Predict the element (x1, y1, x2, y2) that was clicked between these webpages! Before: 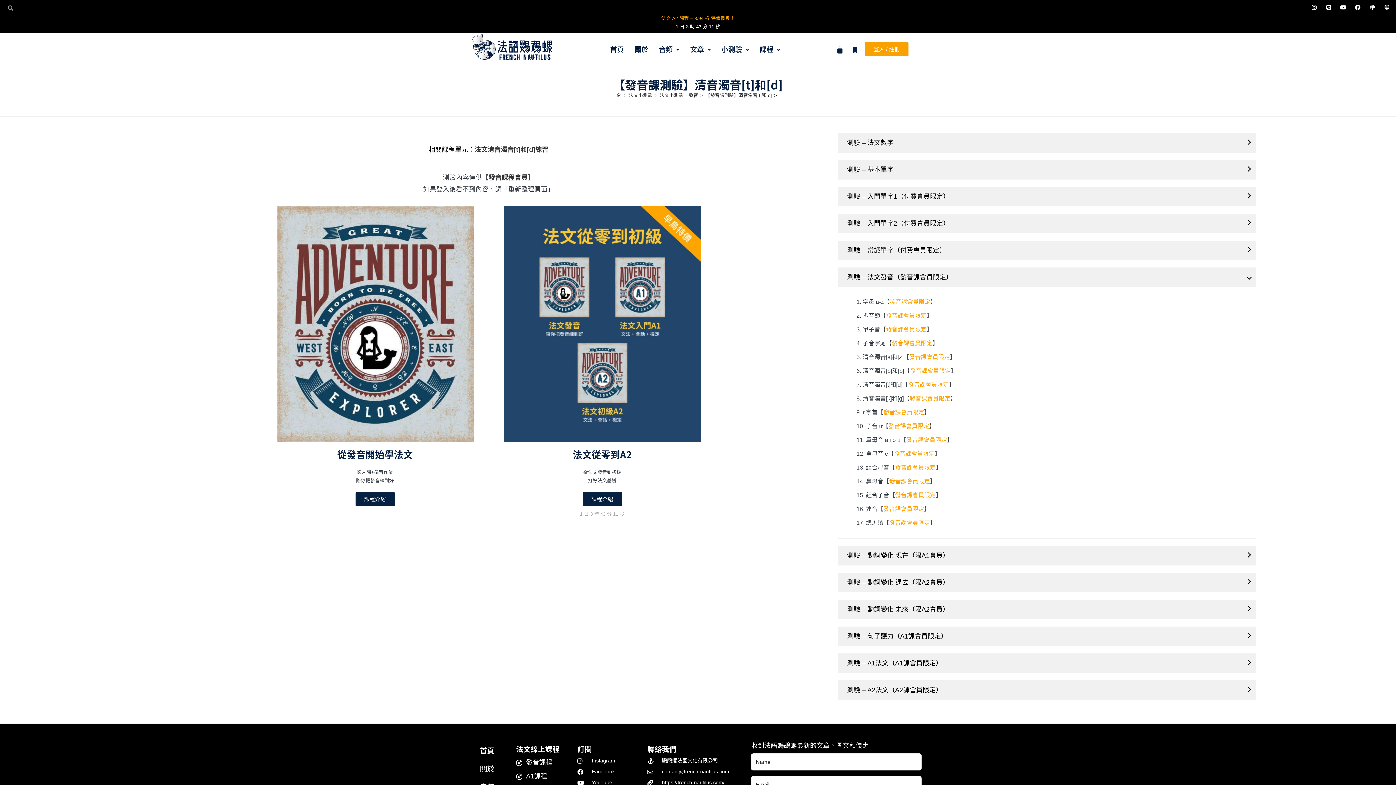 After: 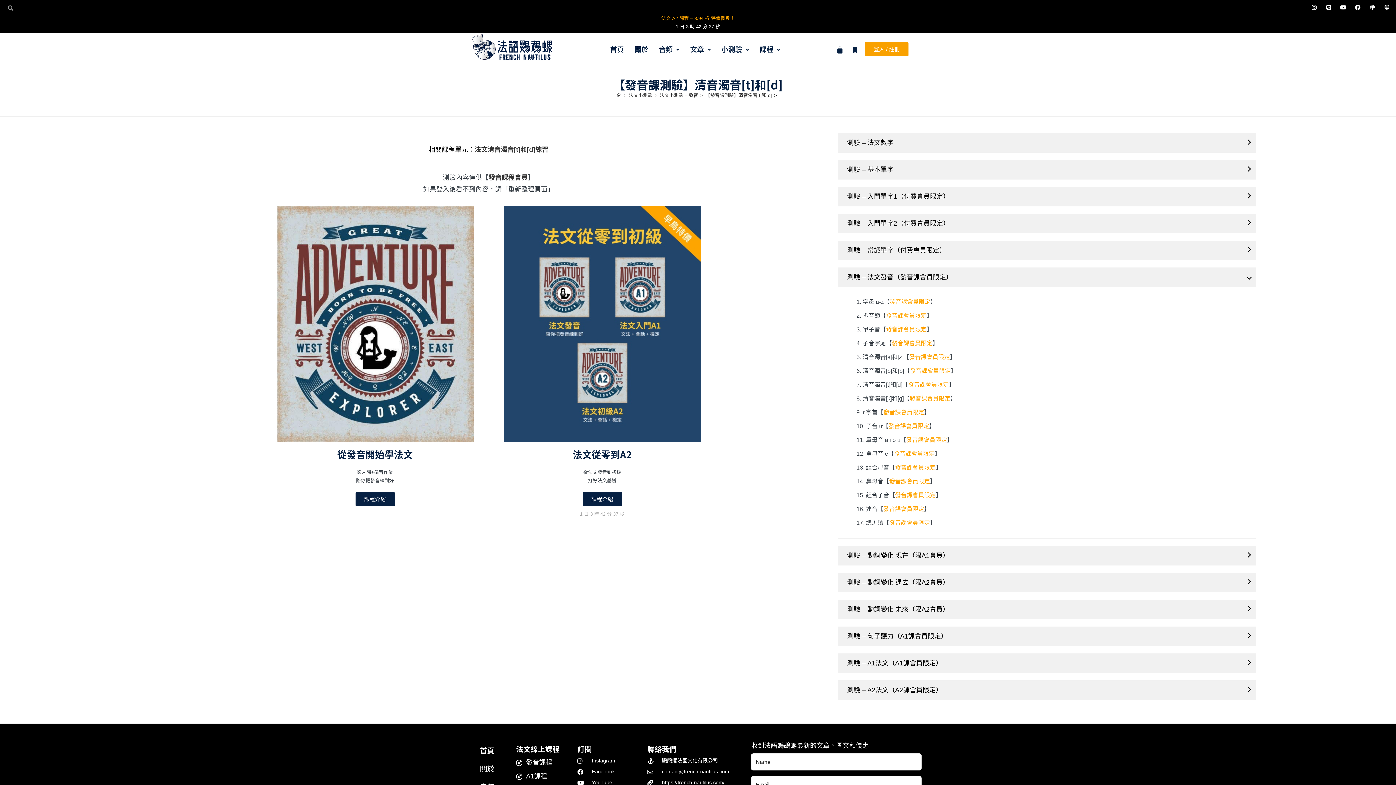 Action: bbox: (865, 42, 908, 56) label: 登入 / 註冊